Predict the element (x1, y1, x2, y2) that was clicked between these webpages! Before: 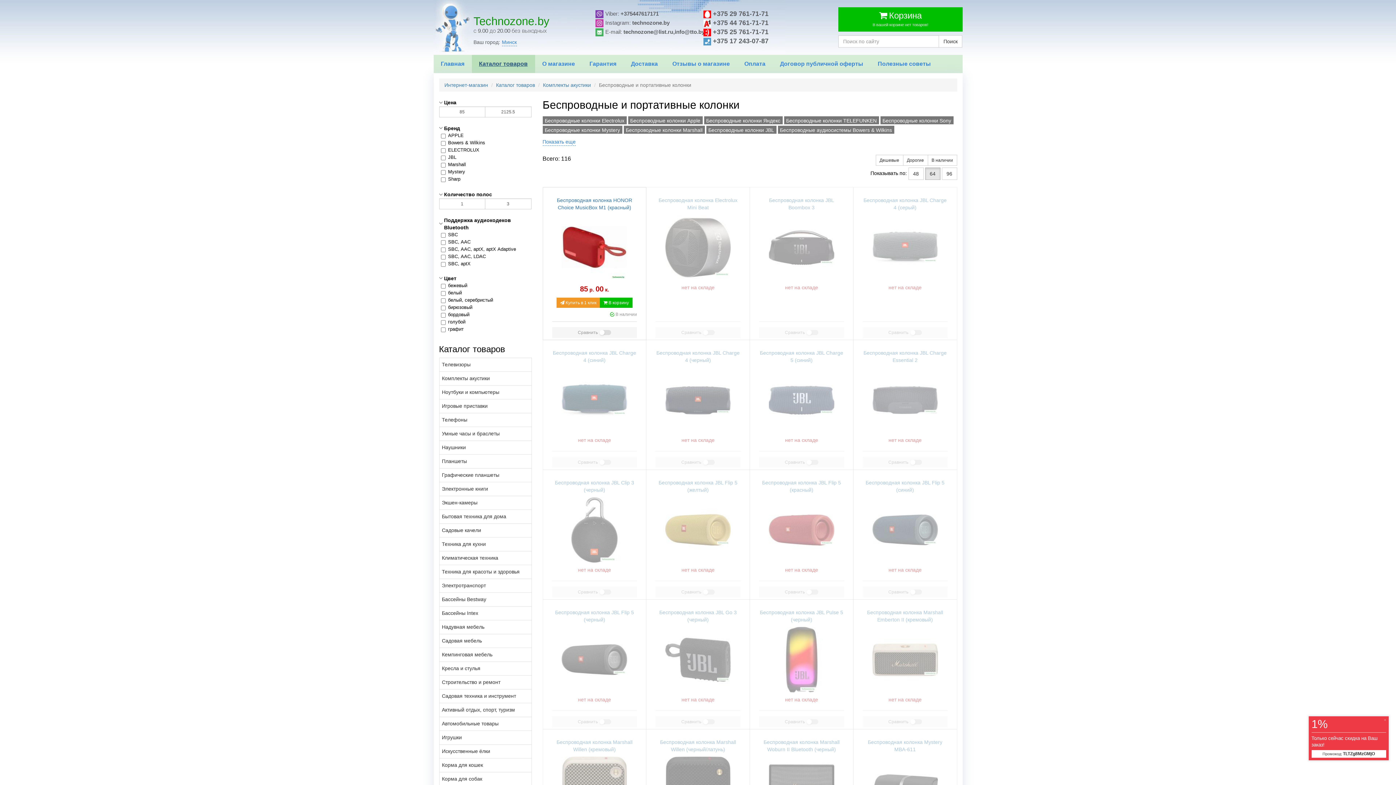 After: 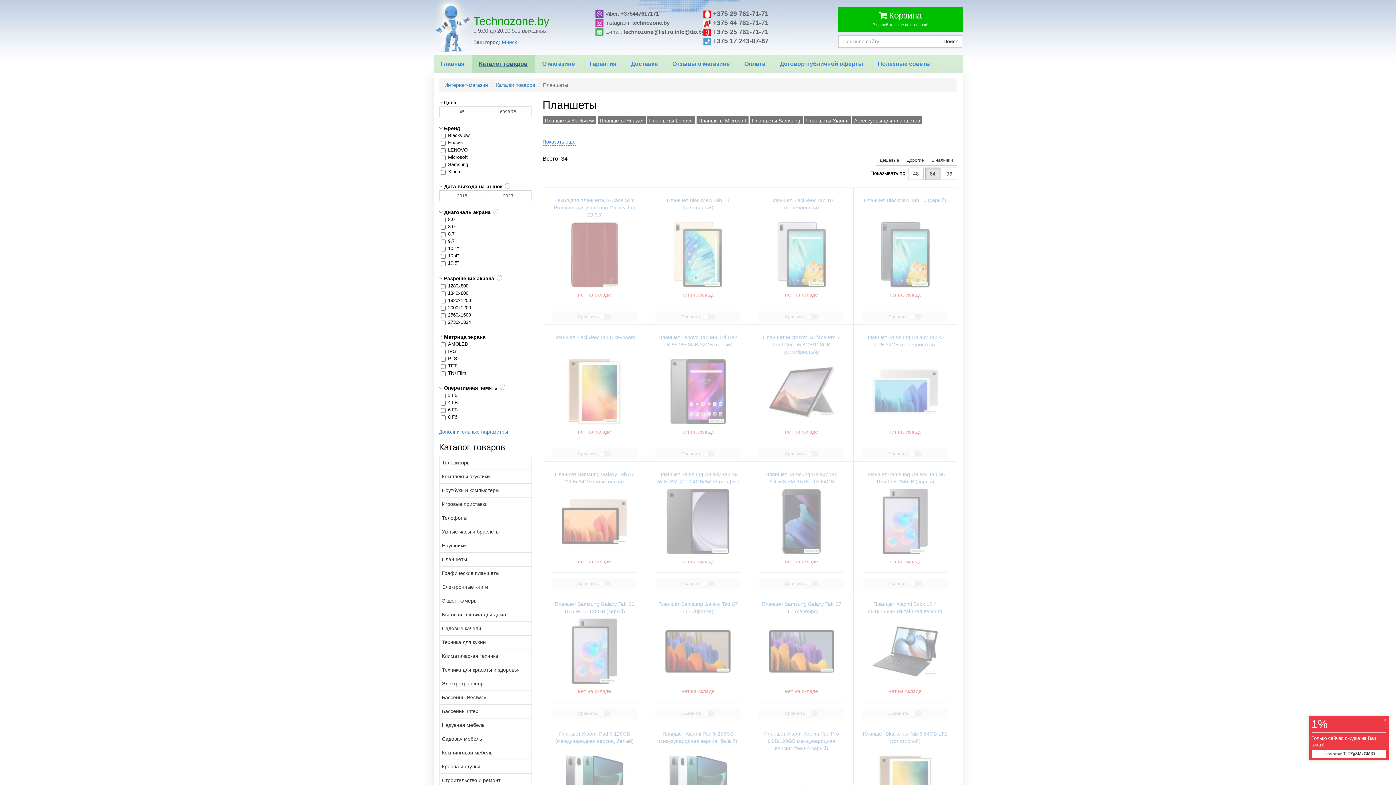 Action: bbox: (439, 454, 531, 468) label: Планшеты